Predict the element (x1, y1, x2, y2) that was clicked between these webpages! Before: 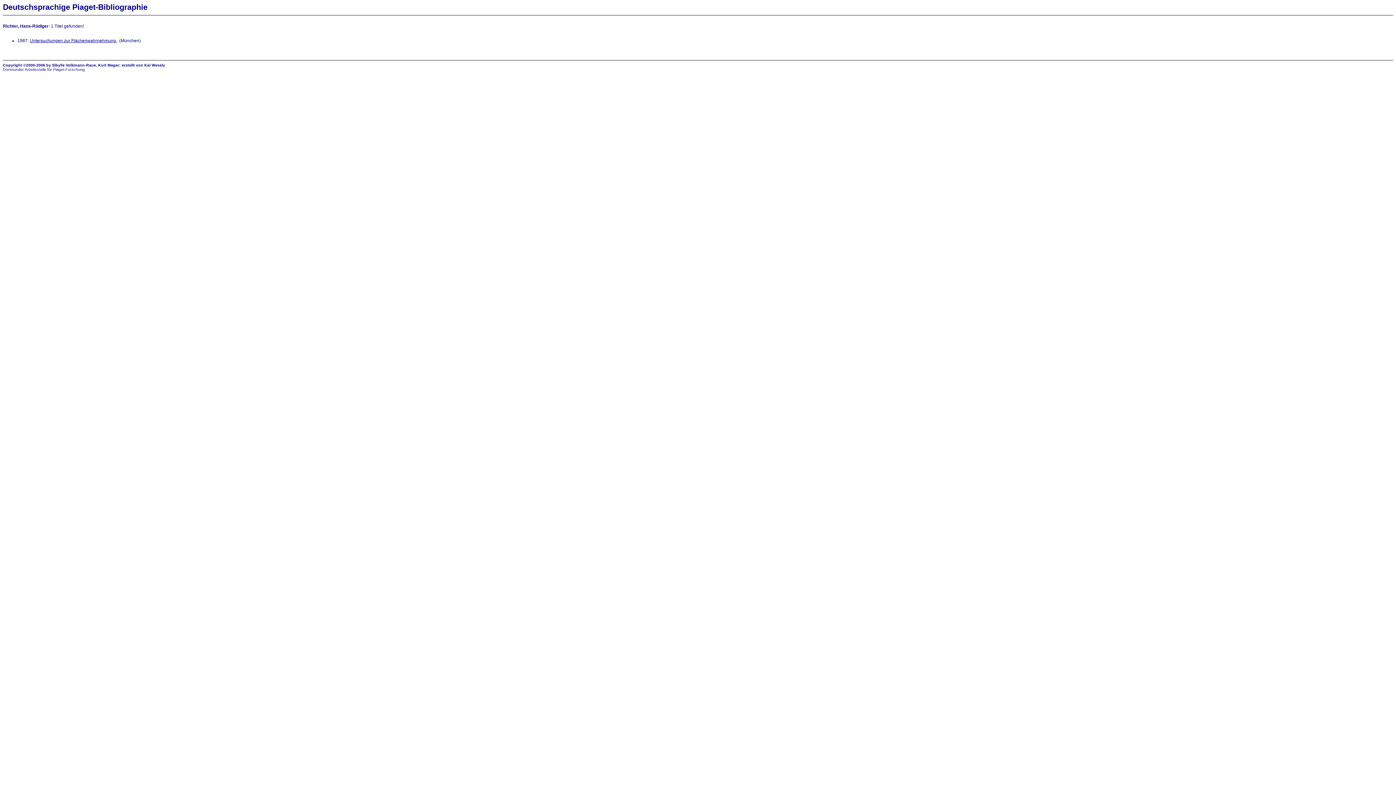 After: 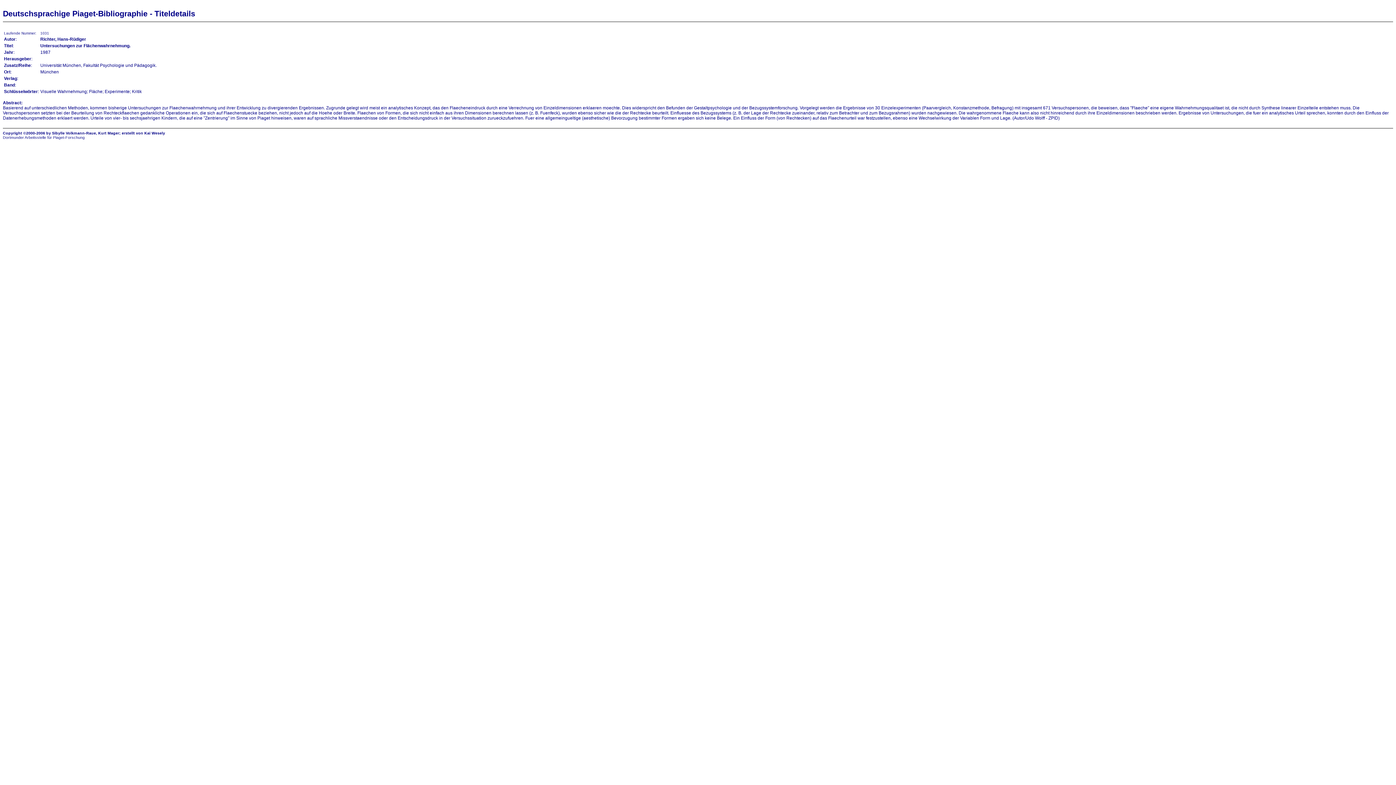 Action: bbox: (29, 38, 117, 43) label: Untersuchungen zur Flächenwahrnehmung.